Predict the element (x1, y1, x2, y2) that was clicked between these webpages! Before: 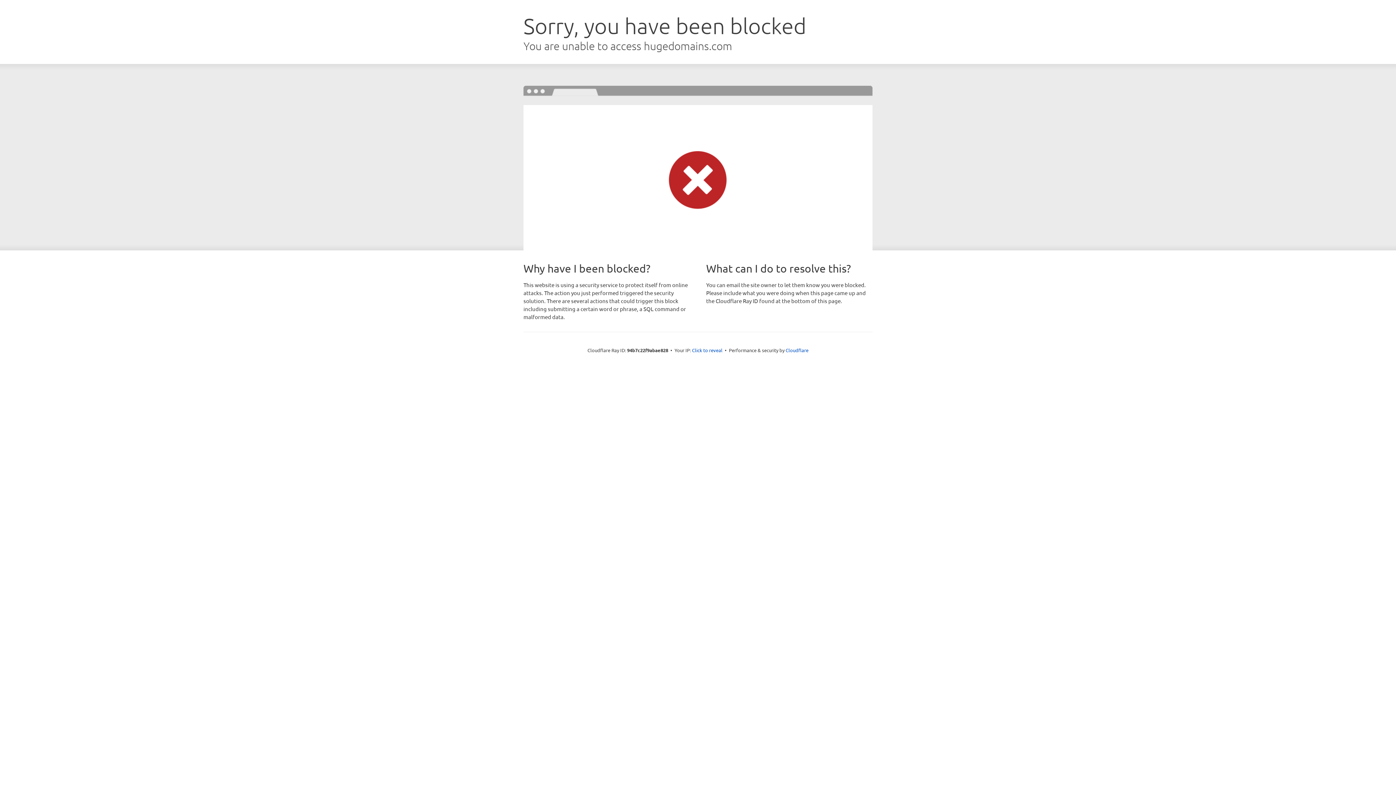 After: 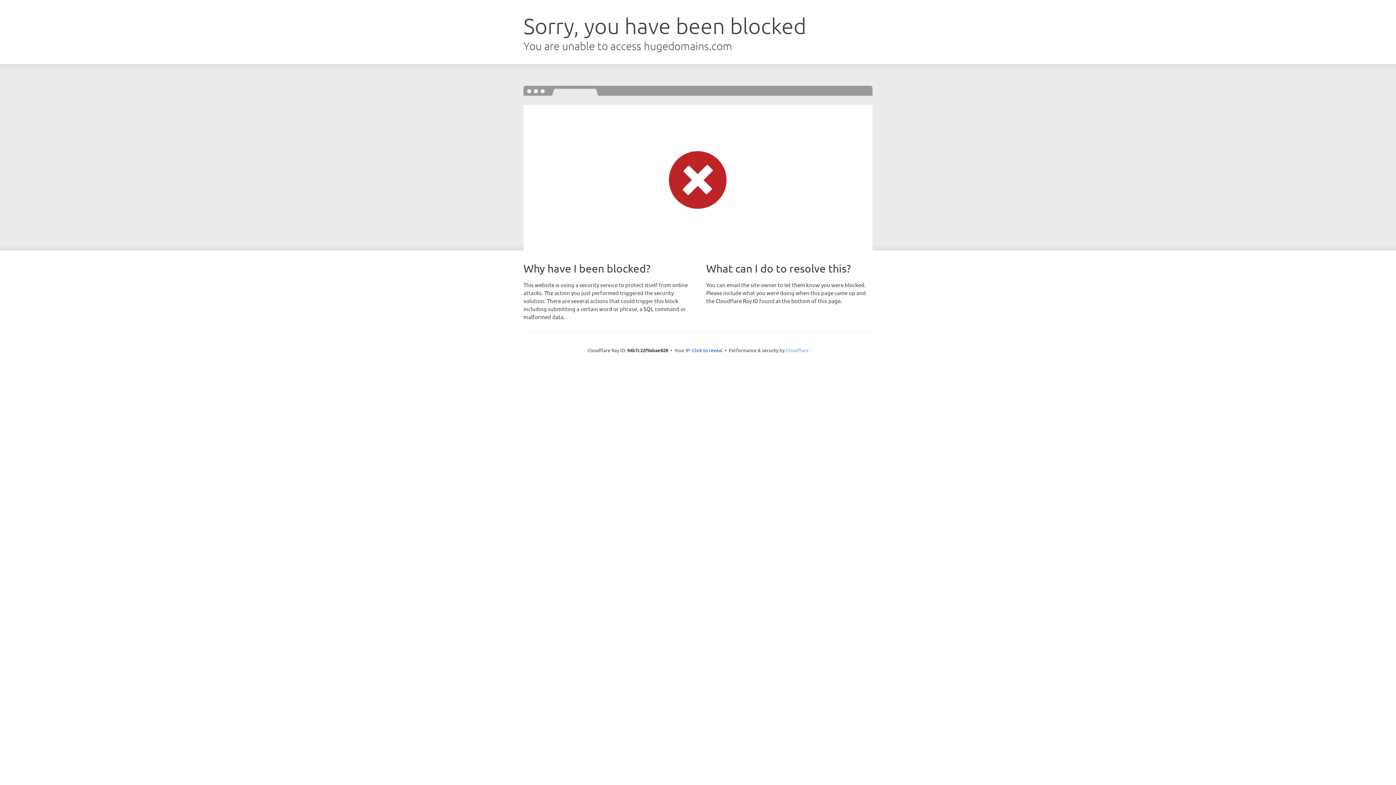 Action: bbox: (785, 347, 808, 353) label: Cloudflare